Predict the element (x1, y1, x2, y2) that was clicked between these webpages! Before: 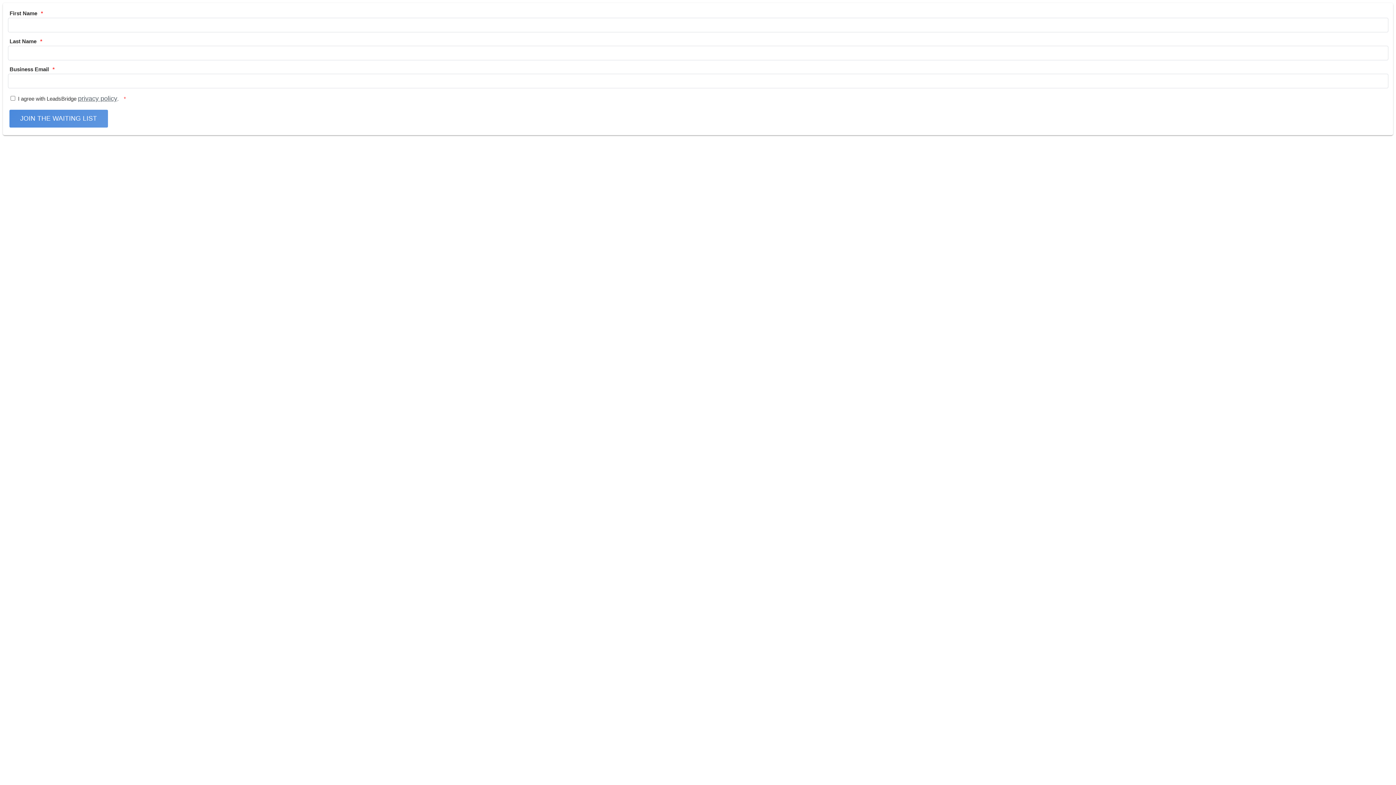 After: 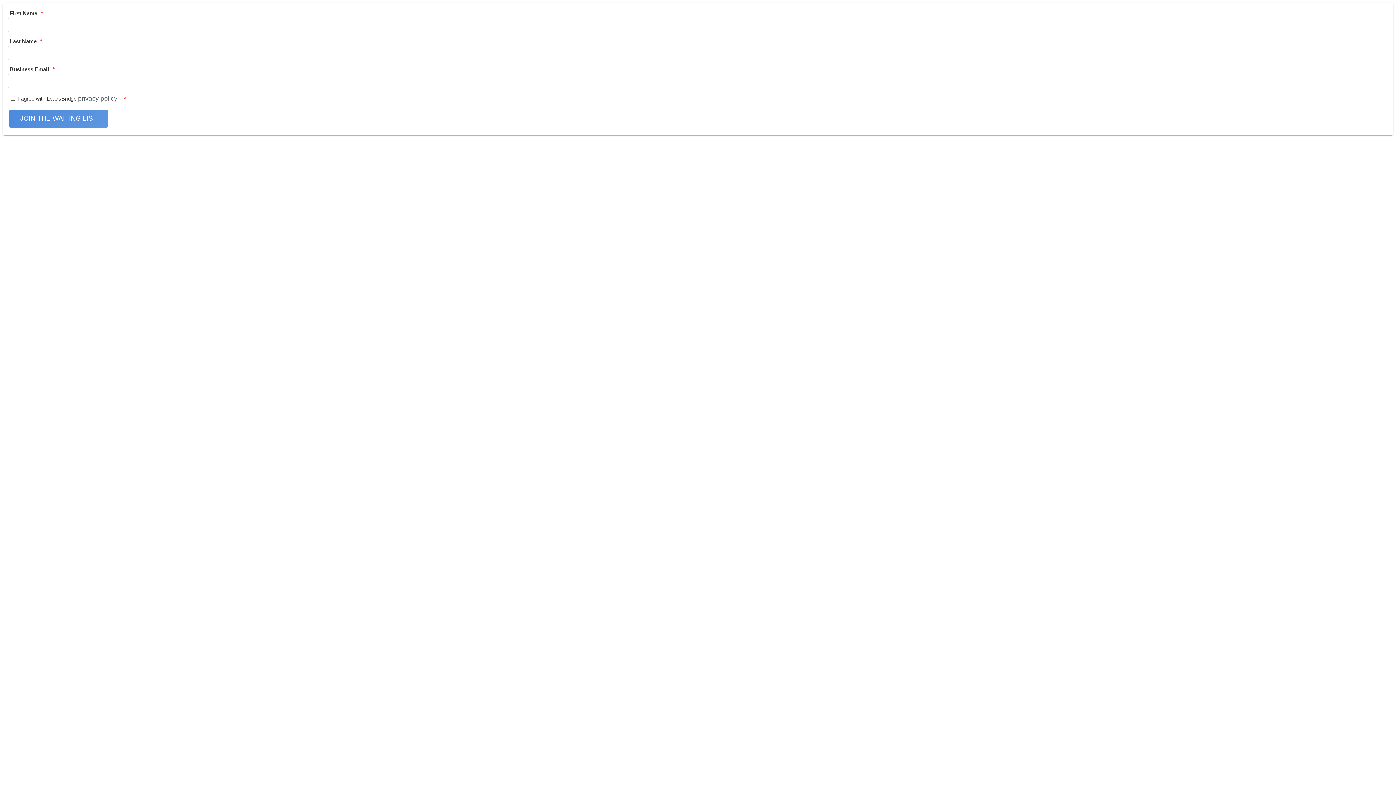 Action: label: privacy policy bbox: (78, 94, 117, 102)